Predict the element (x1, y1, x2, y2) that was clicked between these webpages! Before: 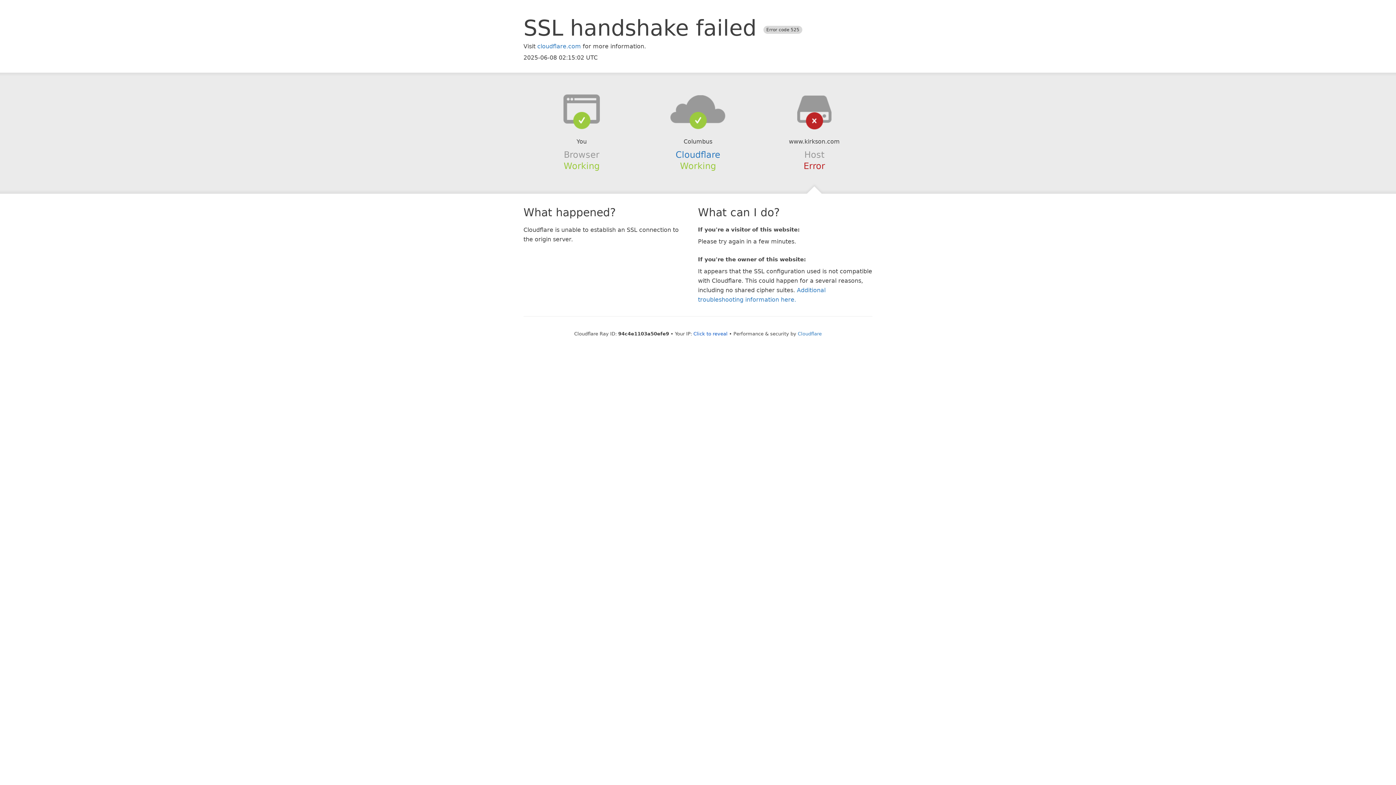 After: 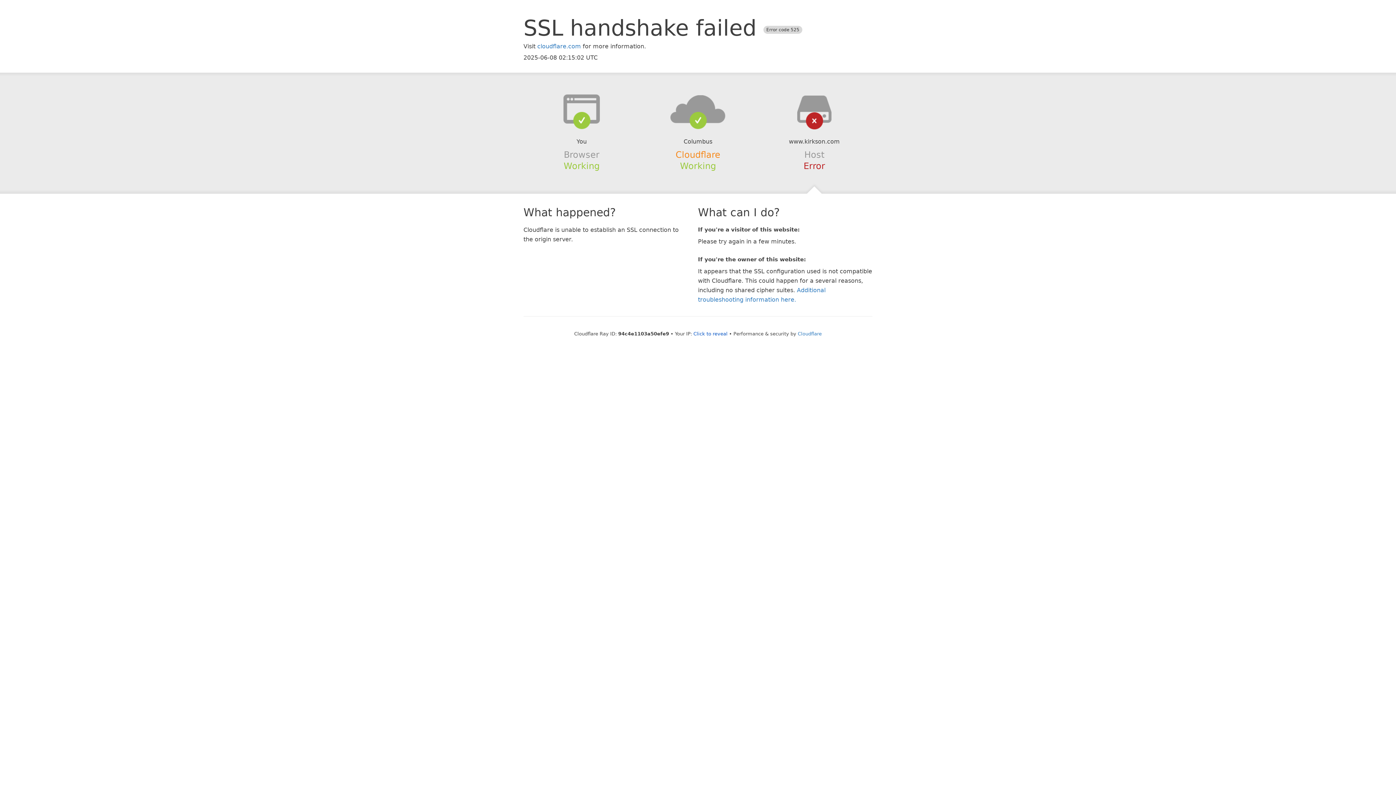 Action: bbox: (675, 149, 720, 159) label: Cloudflare